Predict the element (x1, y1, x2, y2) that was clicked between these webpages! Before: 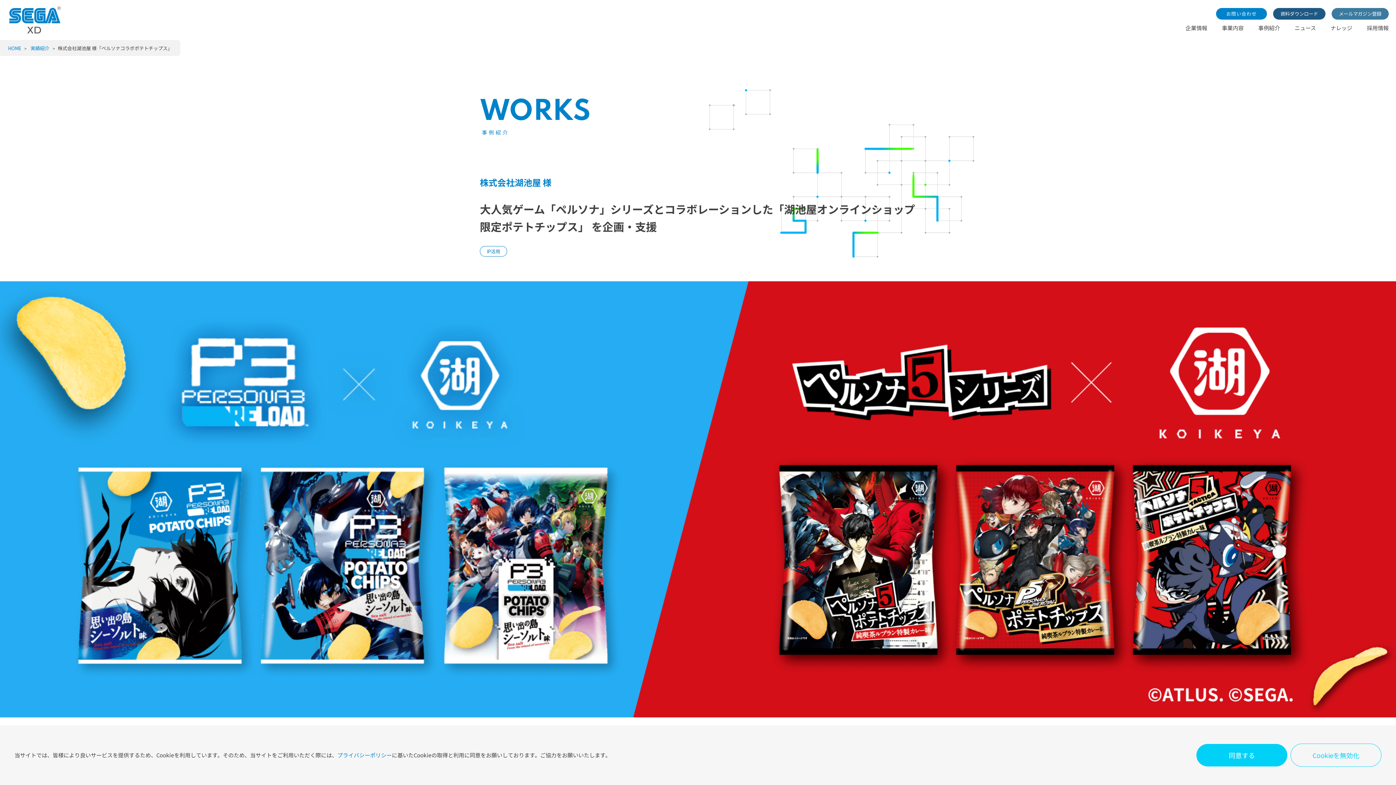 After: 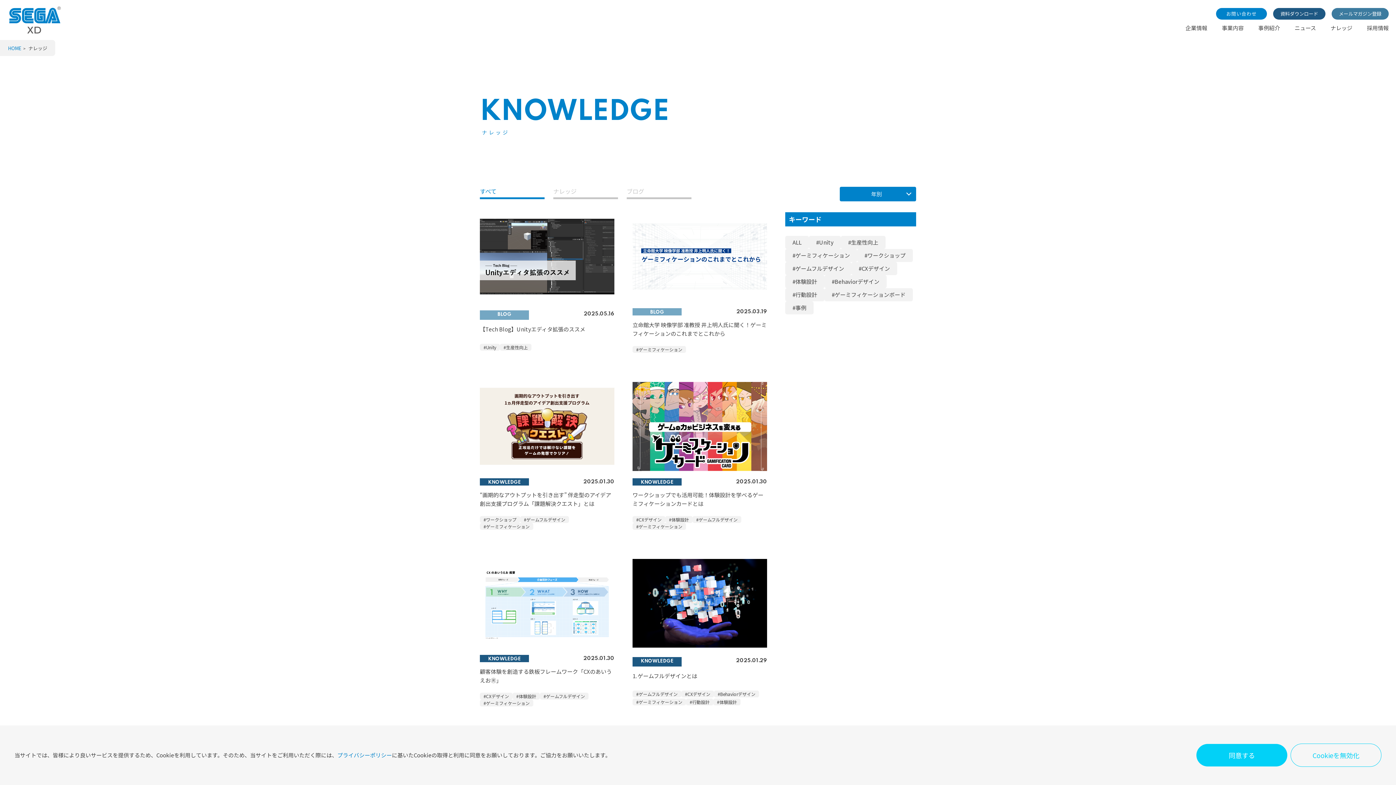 Action: bbox: (1330, 23, 1352, 32) label: ナレッジ